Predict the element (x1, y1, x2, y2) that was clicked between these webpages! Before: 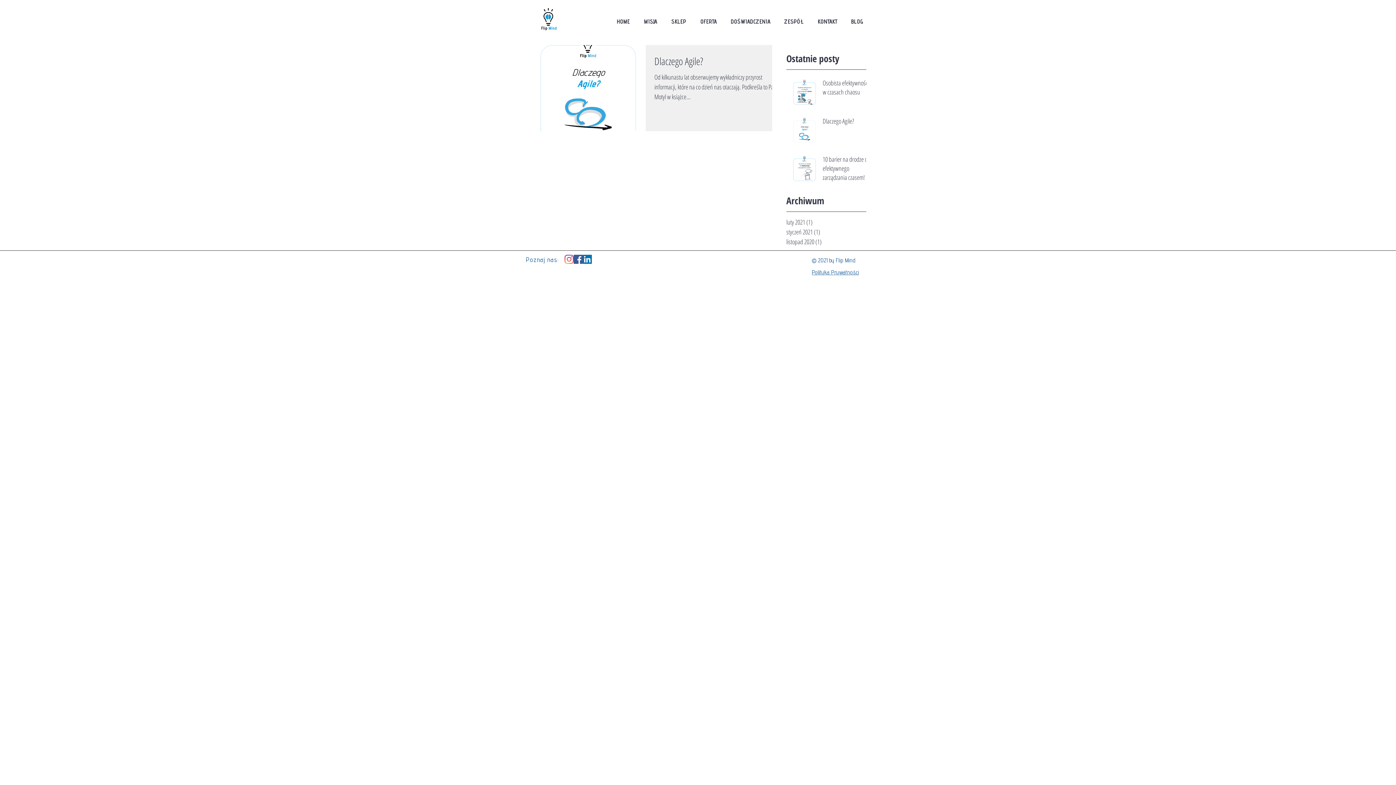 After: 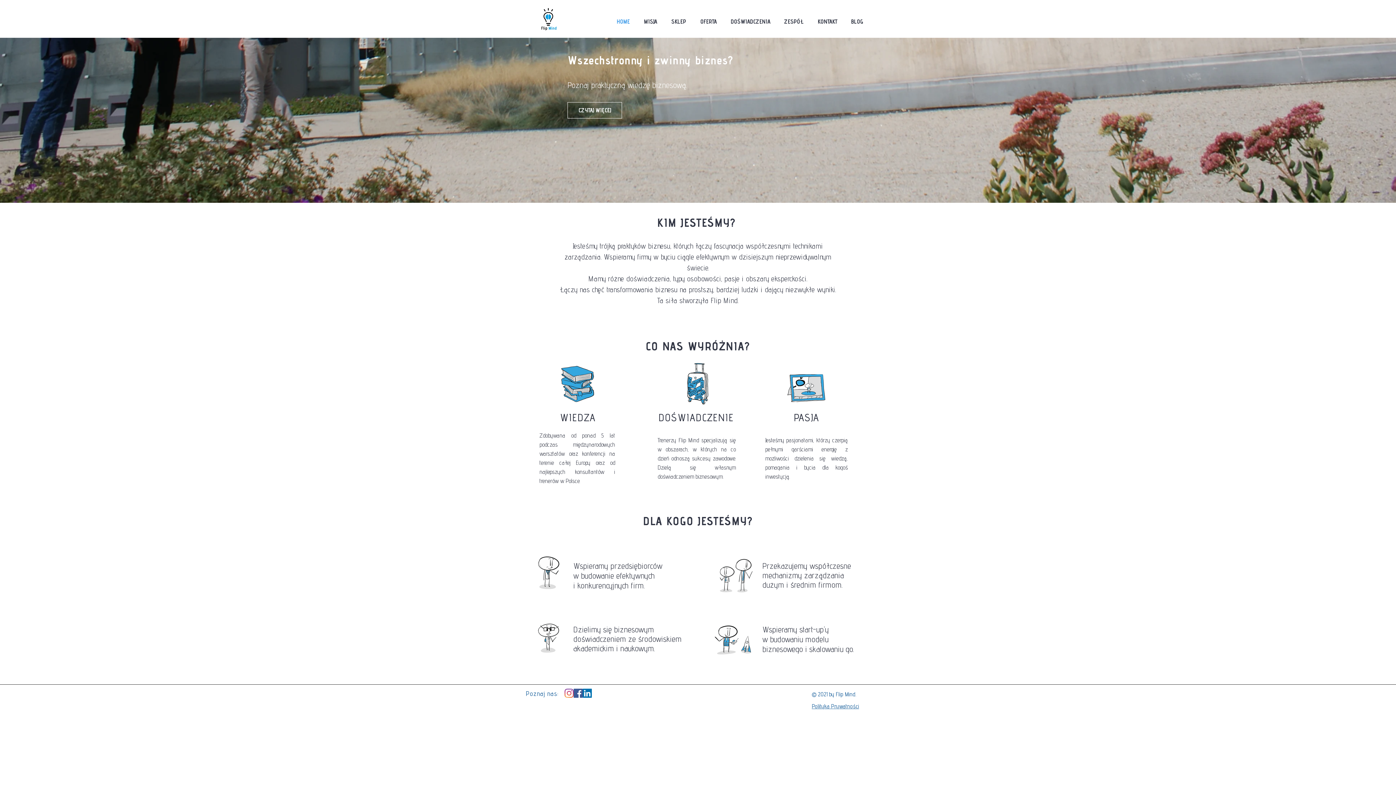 Action: bbox: (533, 6, 563, 30)